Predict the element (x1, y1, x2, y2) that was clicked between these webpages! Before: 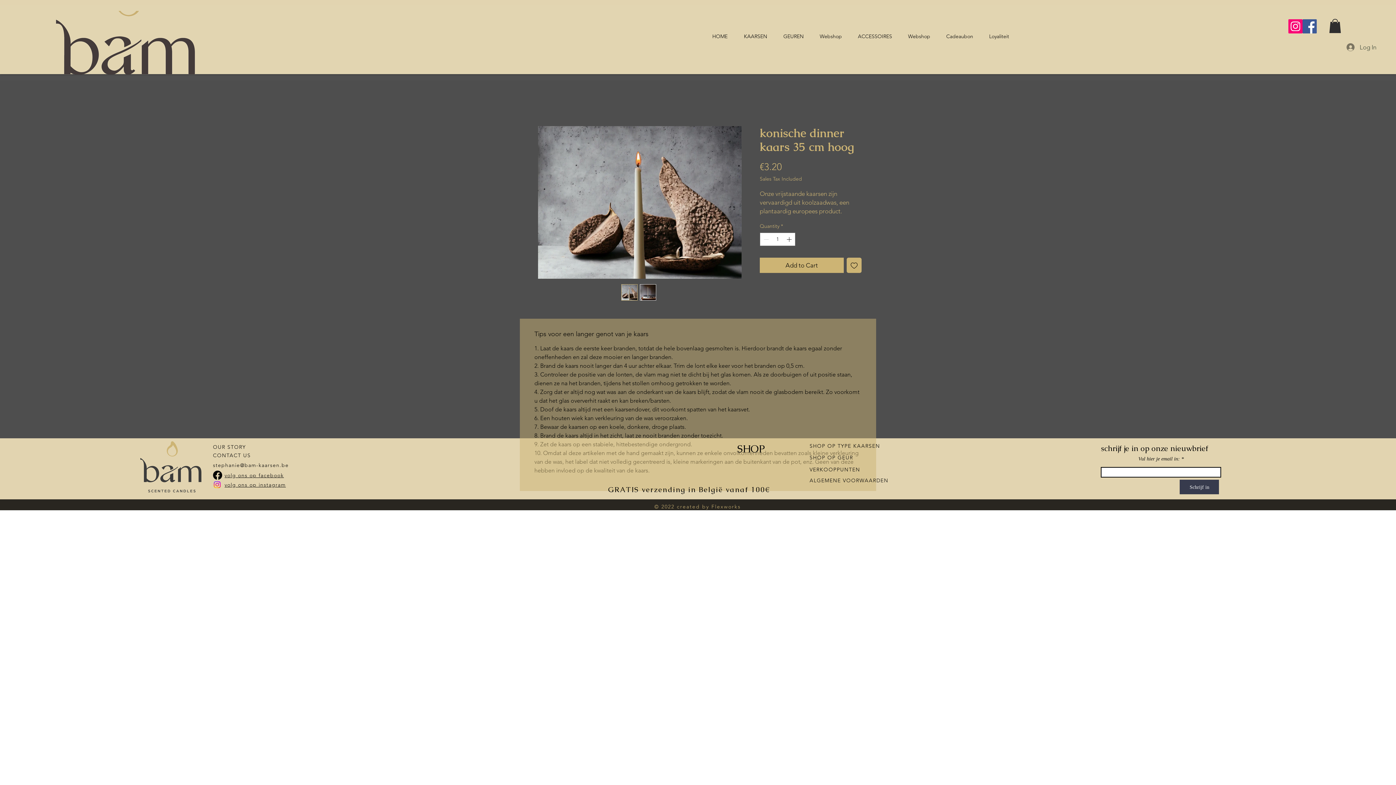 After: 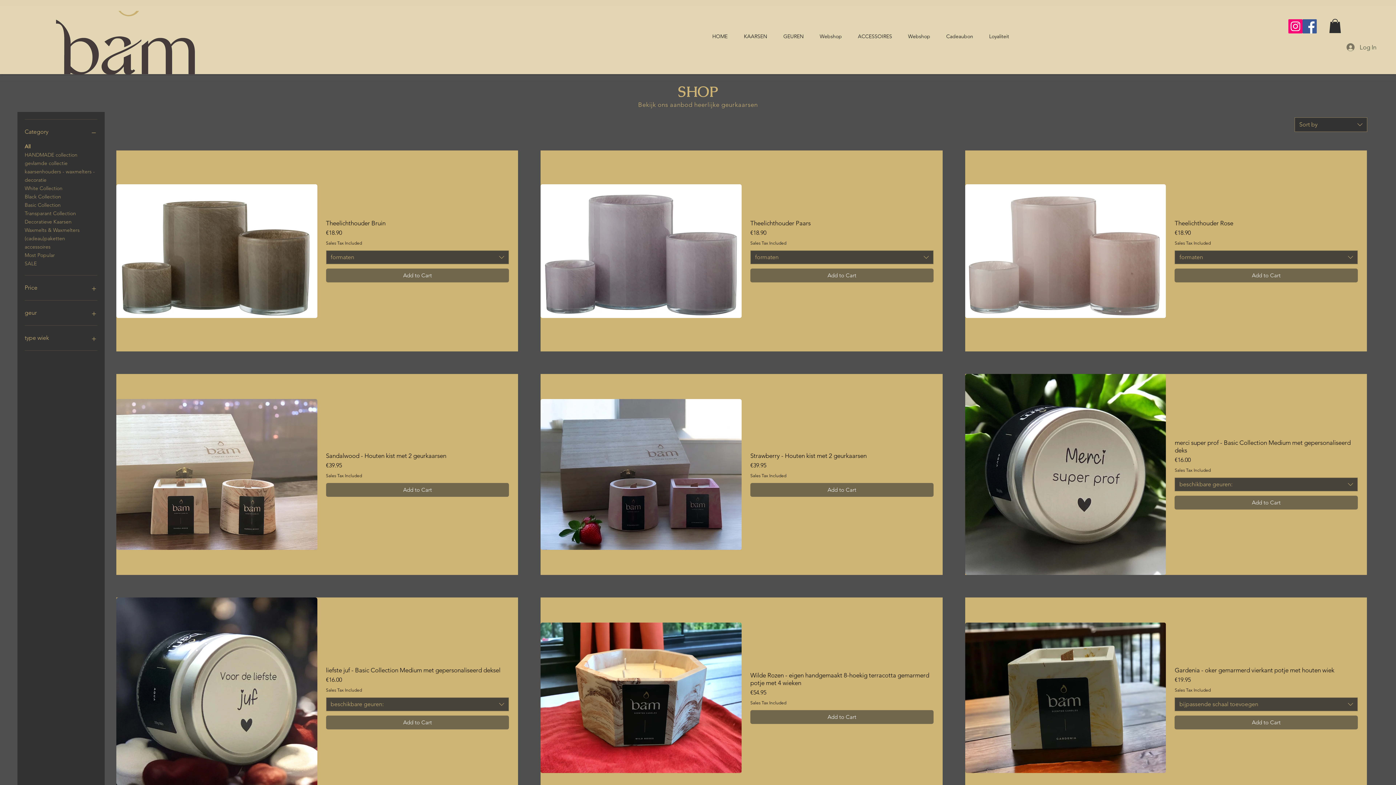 Action: bbox: (735, 27, 775, 45) label: KAARSEN